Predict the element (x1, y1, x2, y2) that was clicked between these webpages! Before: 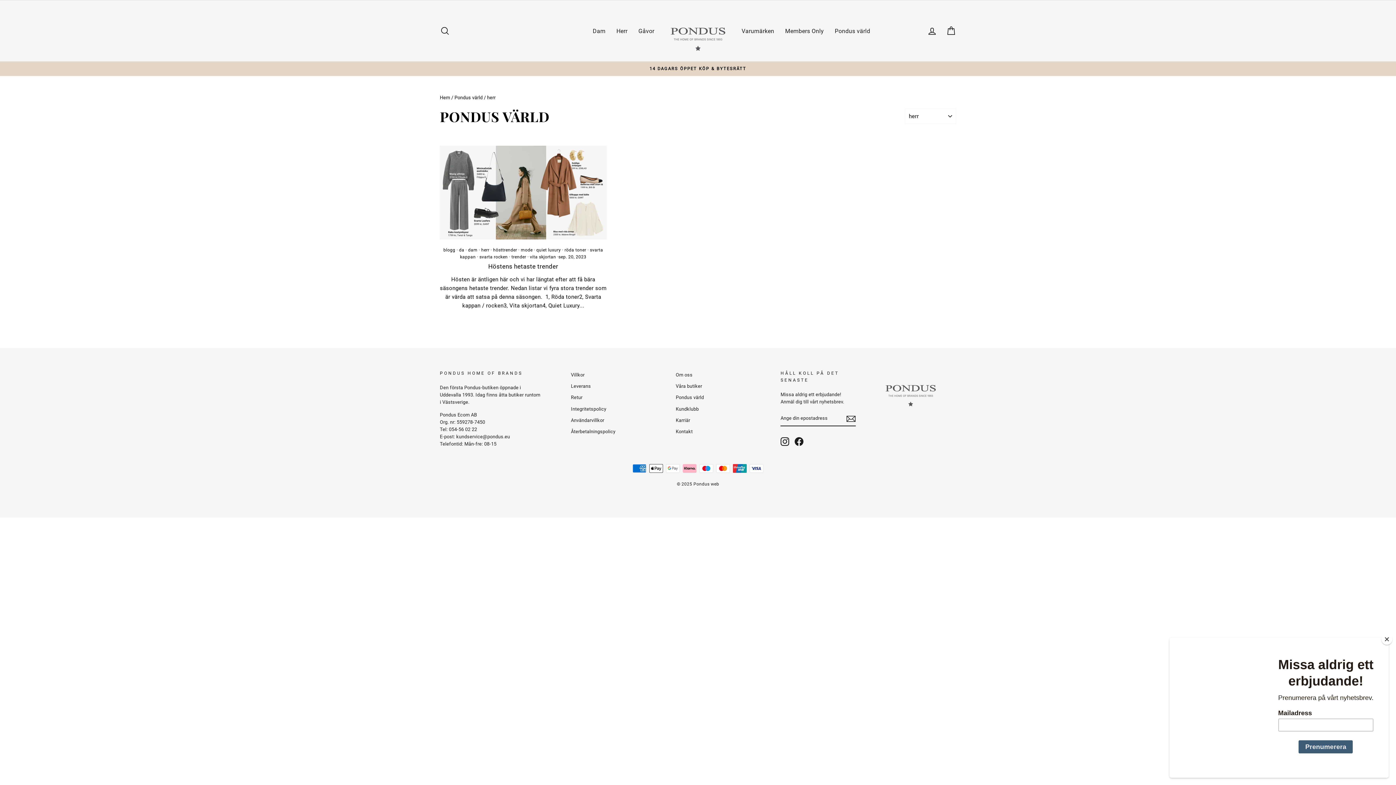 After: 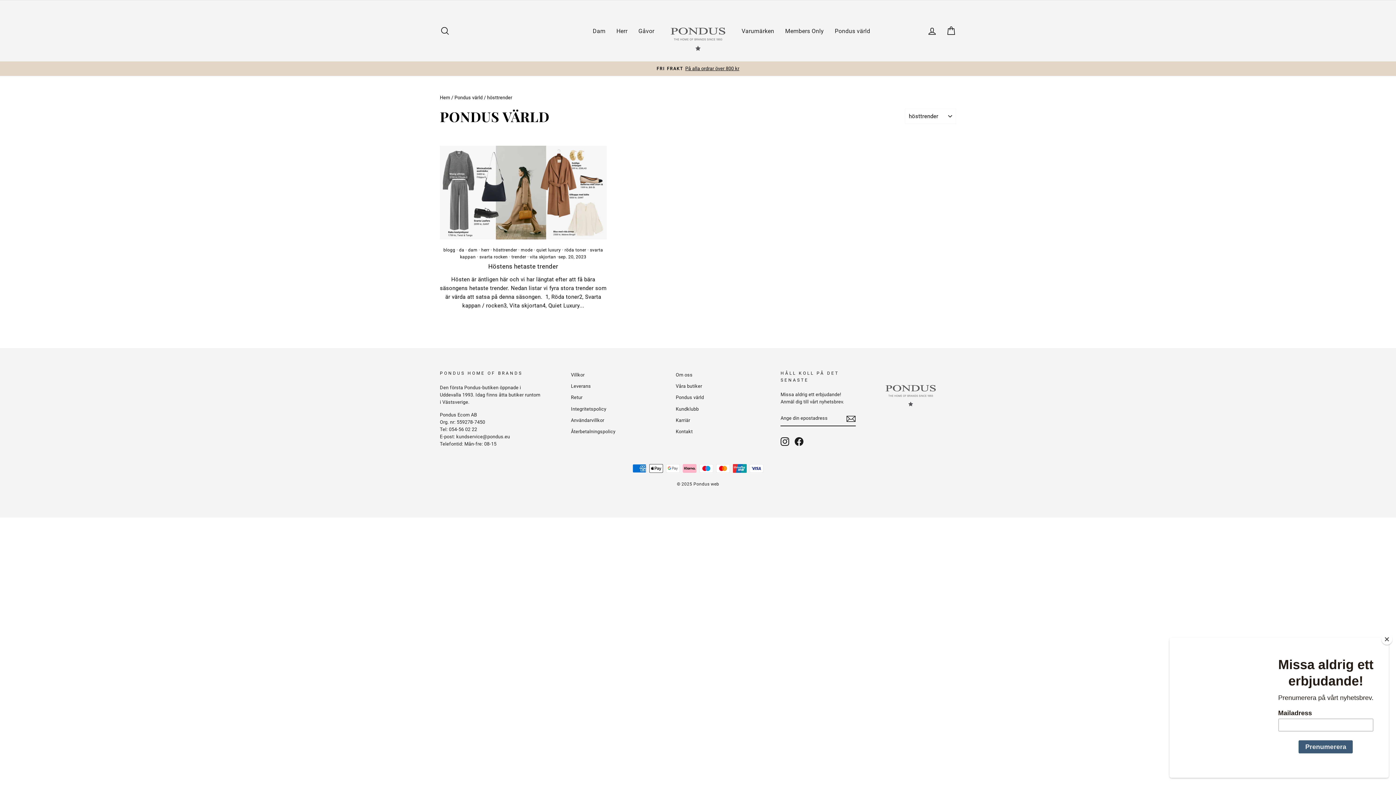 Action: label: hösttrender bbox: (493, 247, 517, 252)